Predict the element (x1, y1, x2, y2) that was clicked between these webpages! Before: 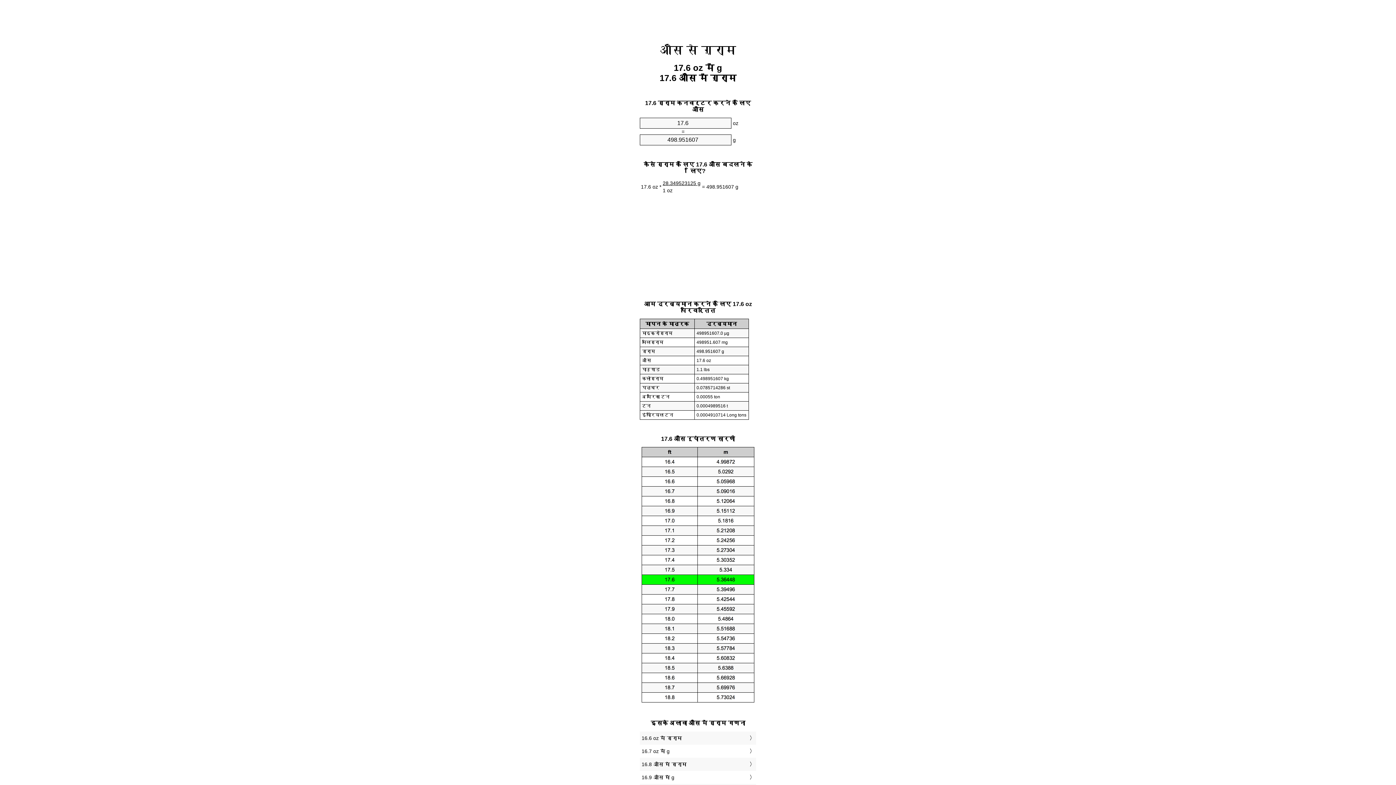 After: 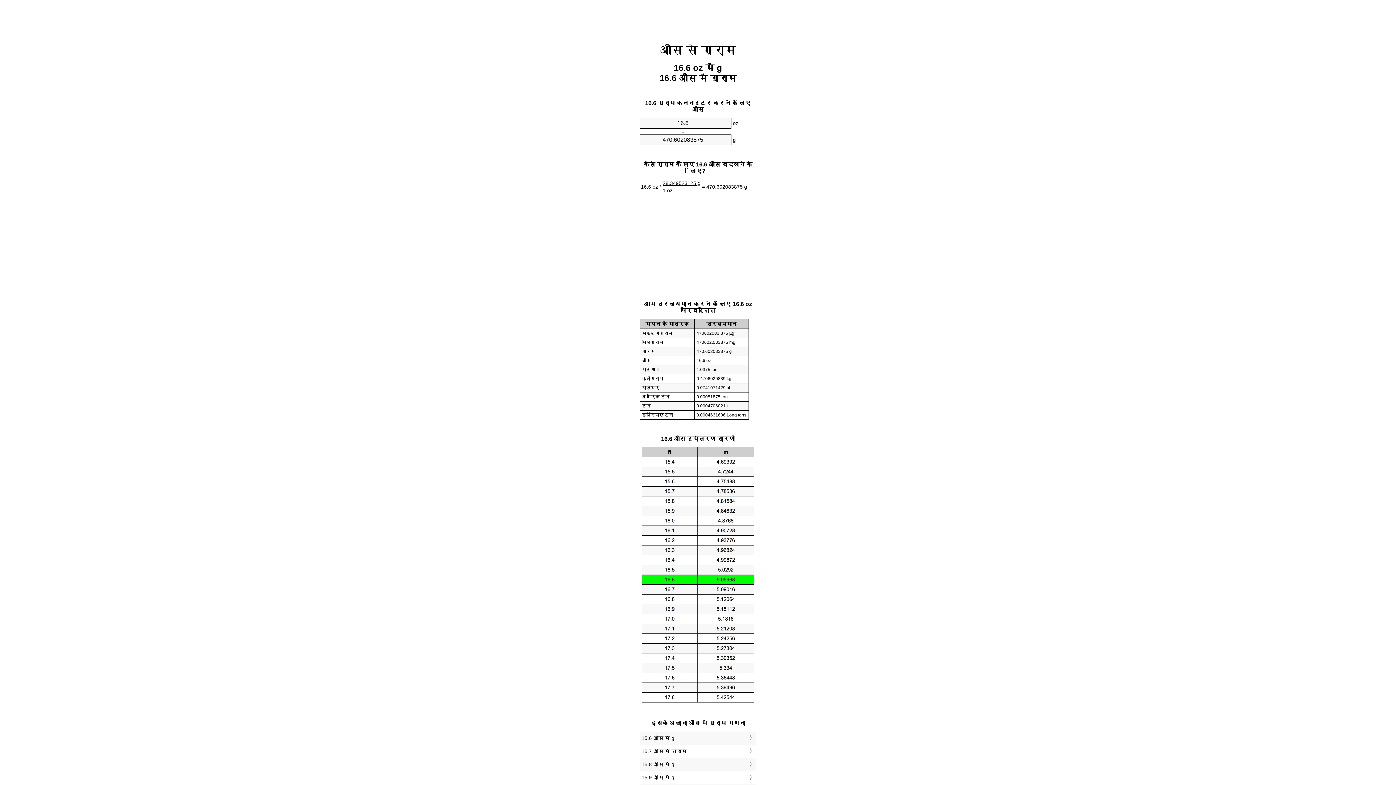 Action: label: 16.6 oz में ग्राम bbox: (641, 733, 754, 743)